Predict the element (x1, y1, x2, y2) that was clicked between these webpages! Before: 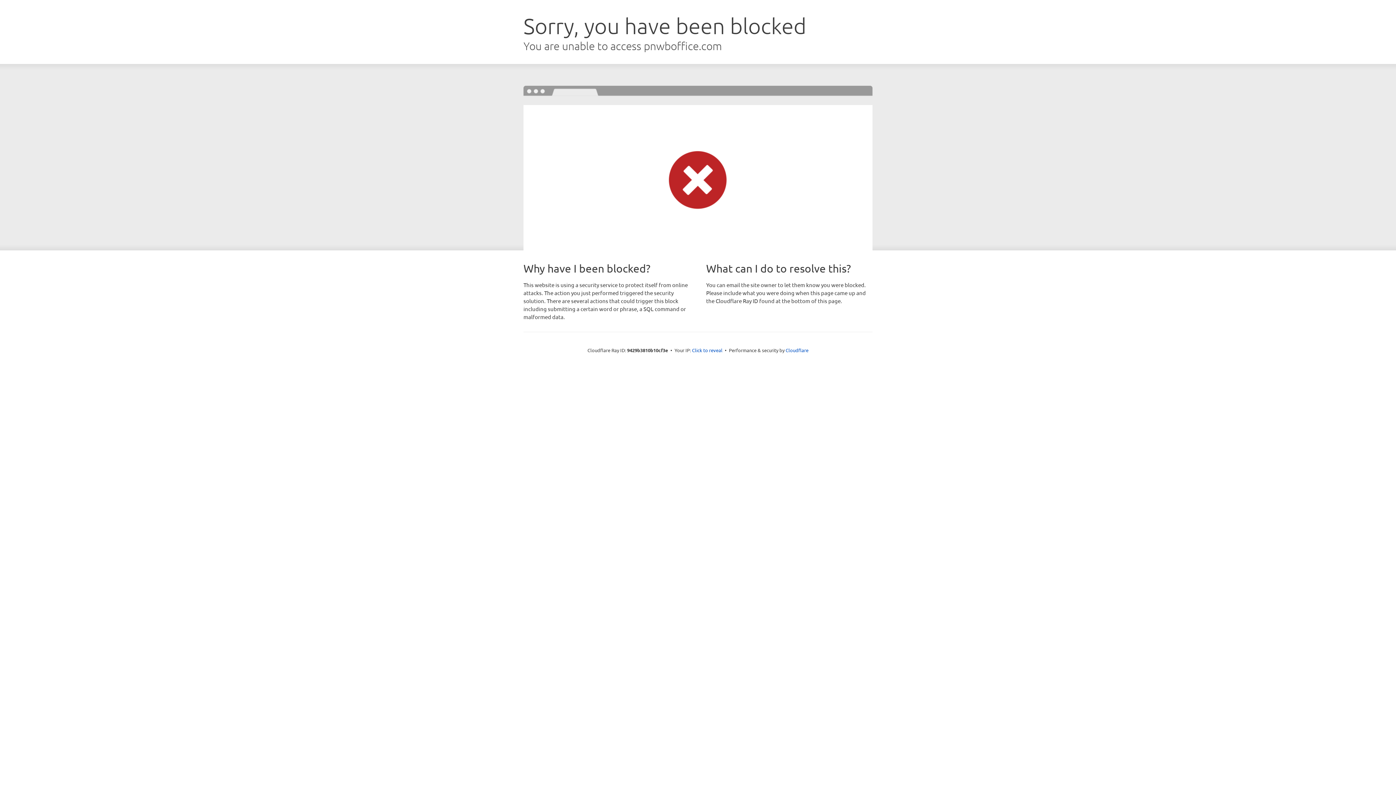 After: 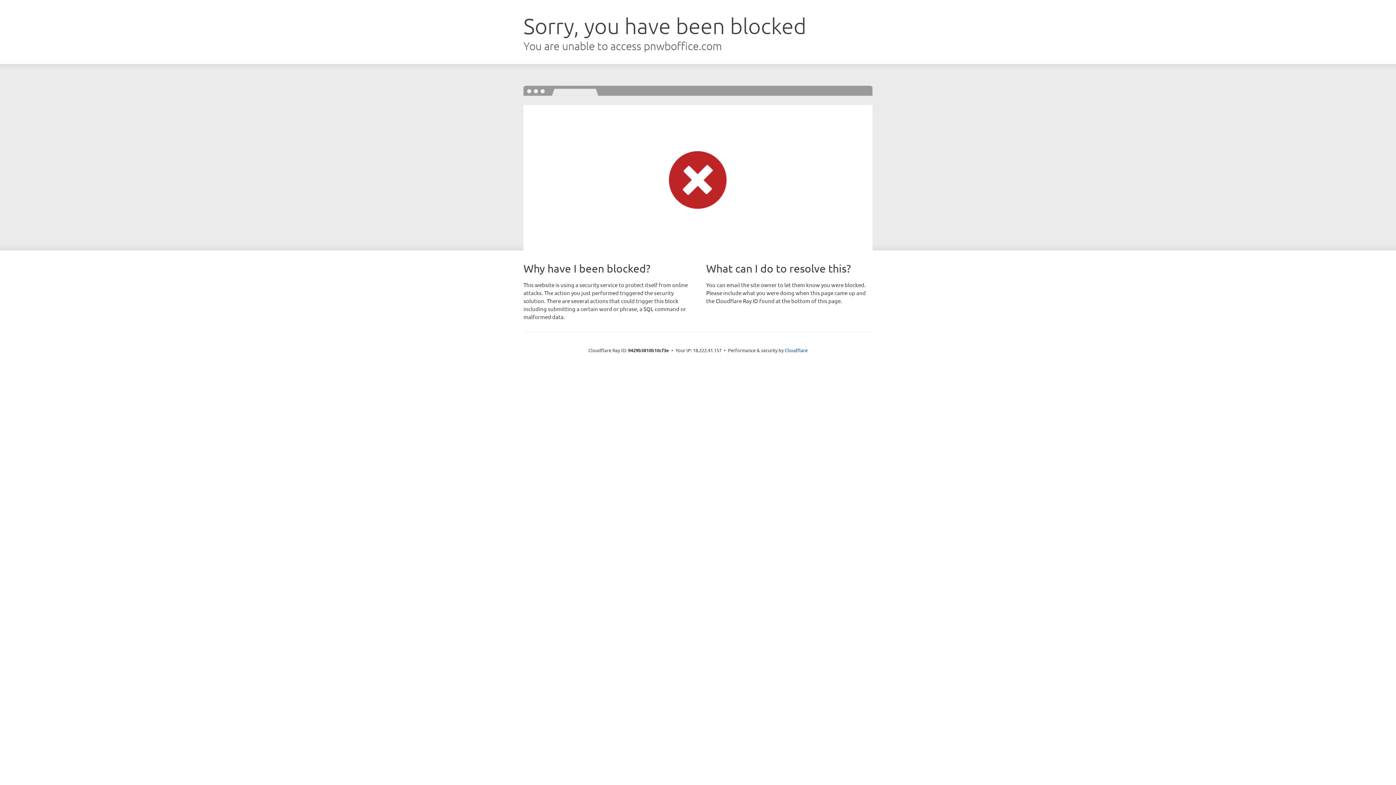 Action: bbox: (692, 346, 722, 353) label: Click to reveal